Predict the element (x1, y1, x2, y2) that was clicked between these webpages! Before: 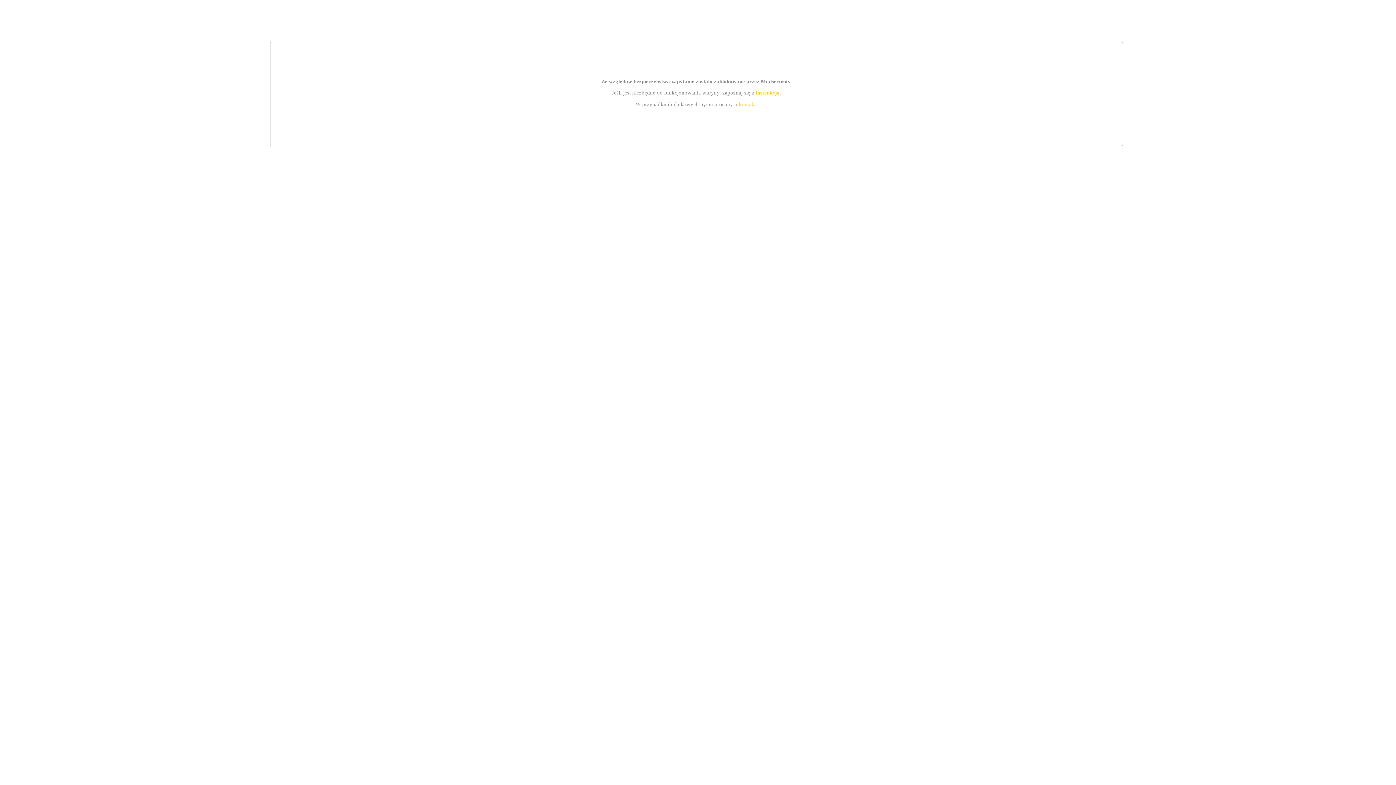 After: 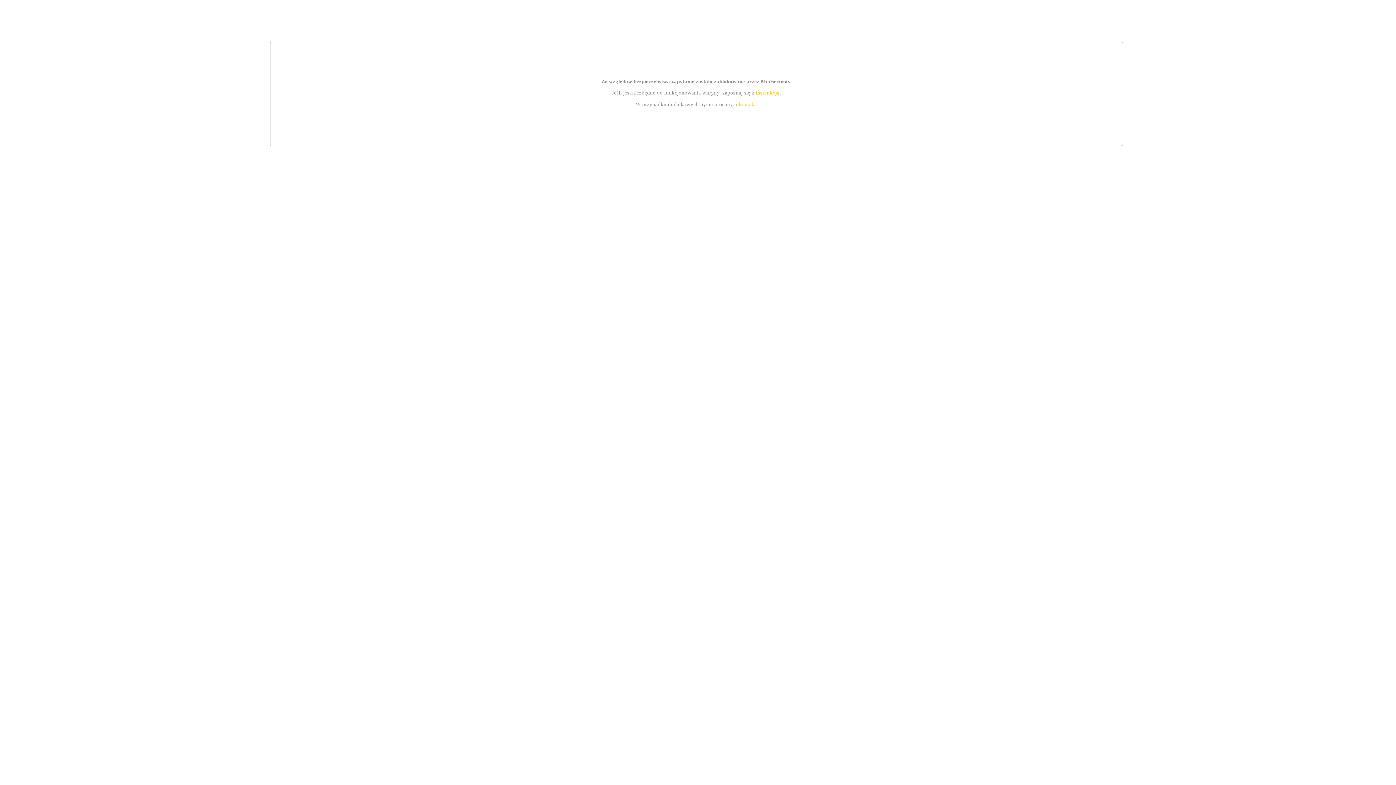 Action: label: kontakt bbox: (739, 101, 756, 107)